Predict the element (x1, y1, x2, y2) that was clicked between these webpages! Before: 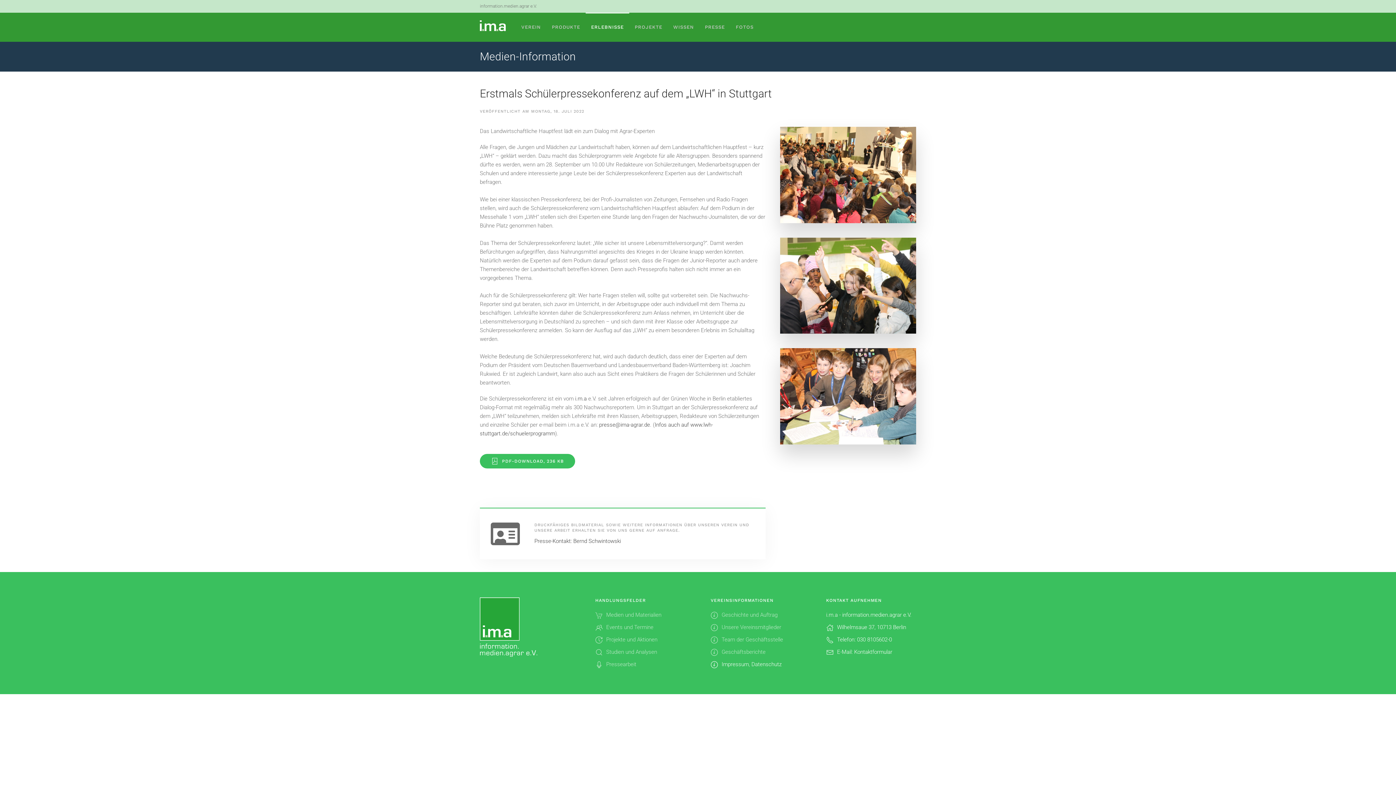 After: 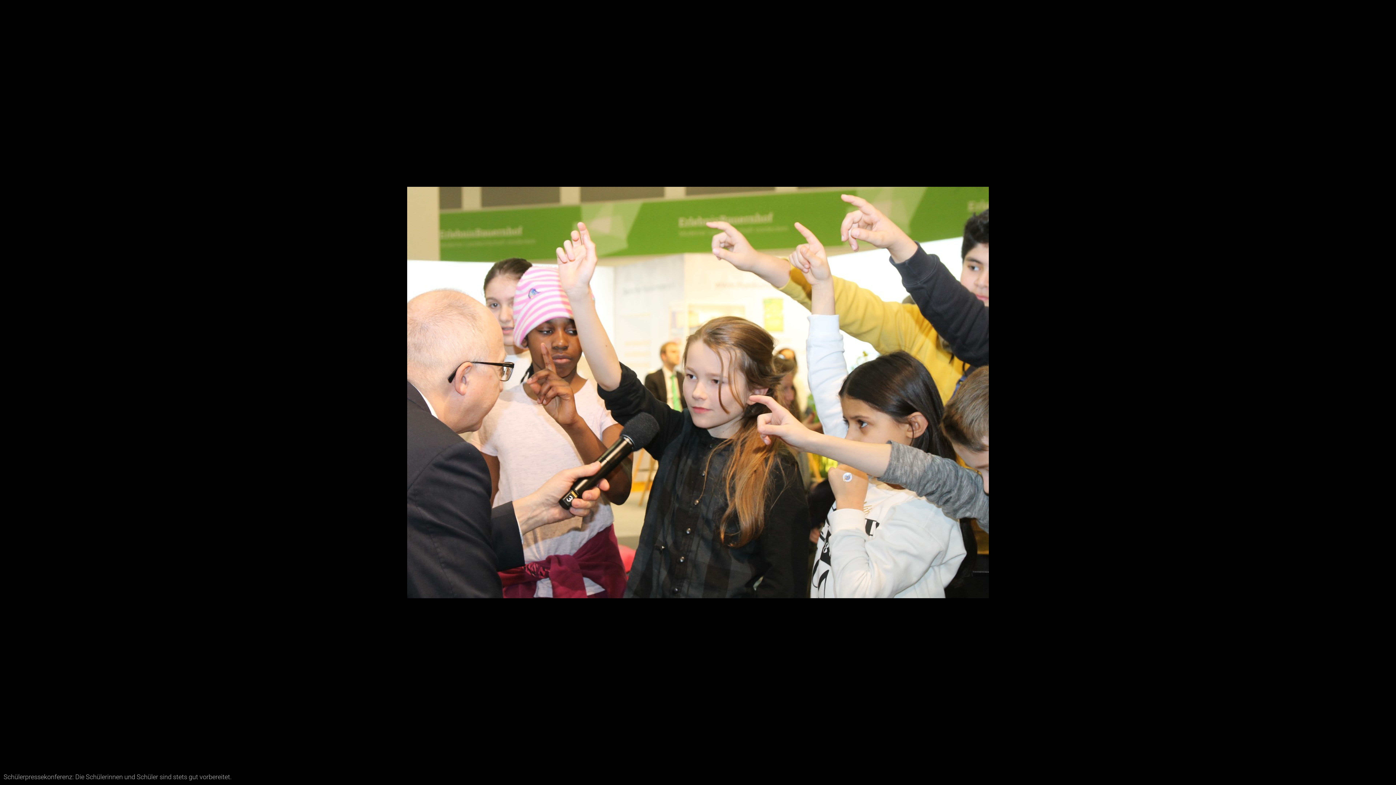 Action: bbox: (780, 237, 916, 333)